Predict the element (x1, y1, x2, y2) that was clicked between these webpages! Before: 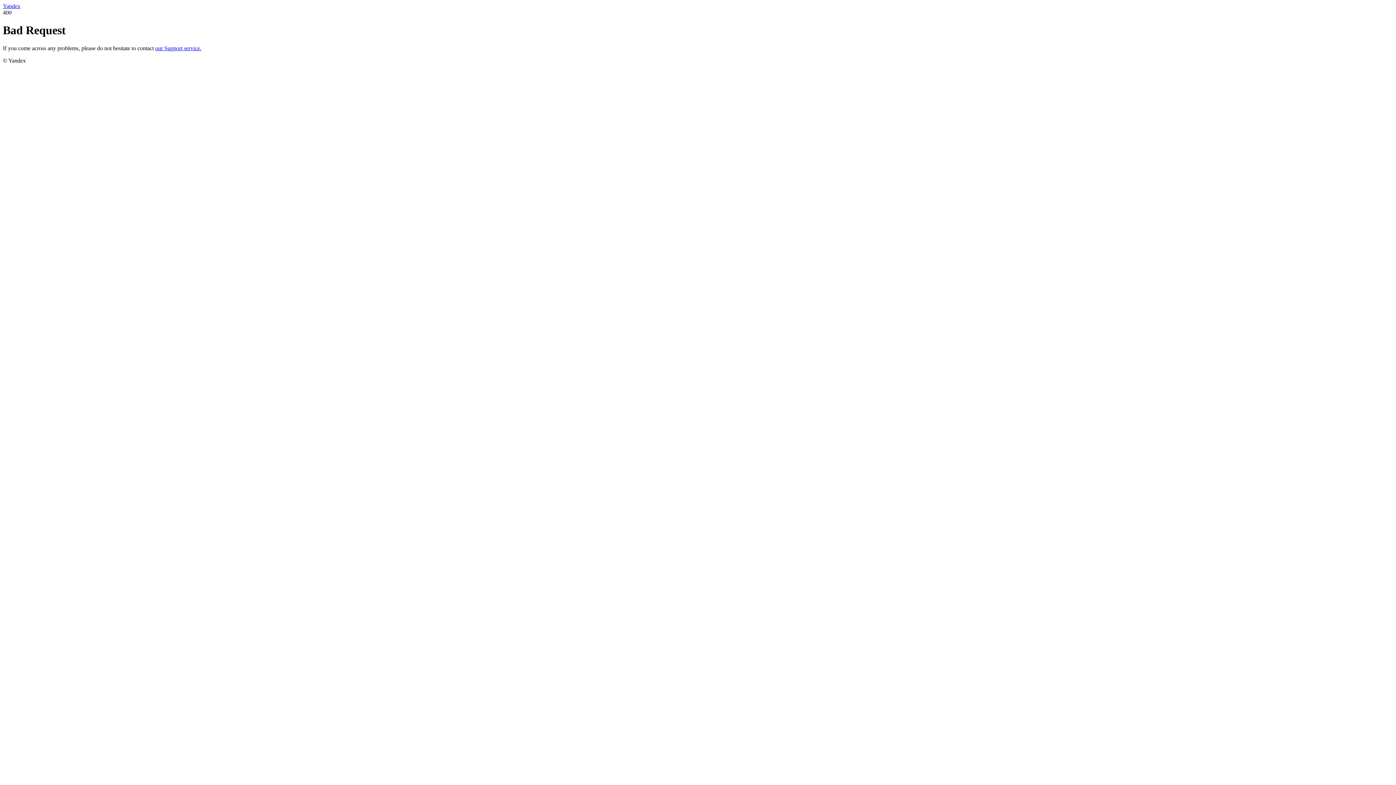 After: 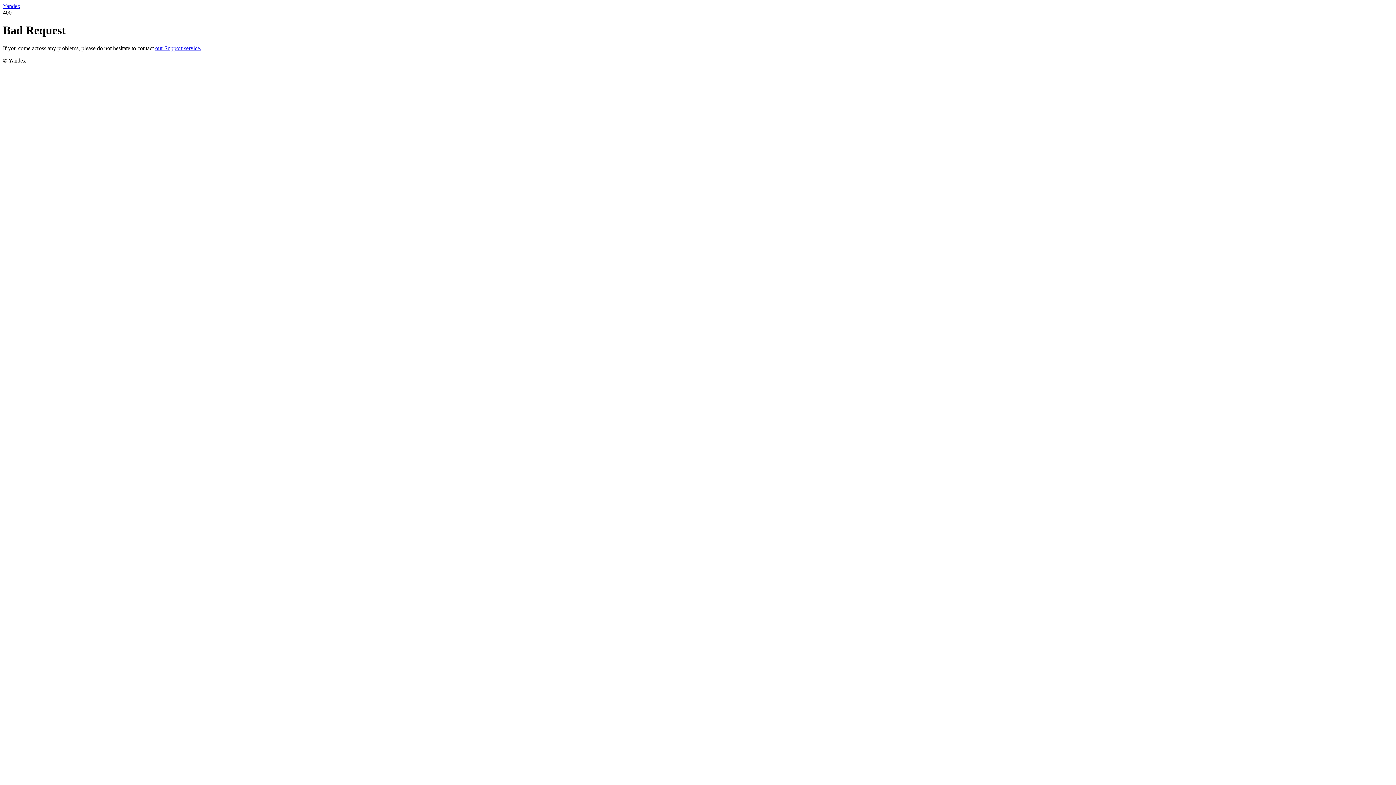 Action: label: Yandex bbox: (2, 2, 20, 9)